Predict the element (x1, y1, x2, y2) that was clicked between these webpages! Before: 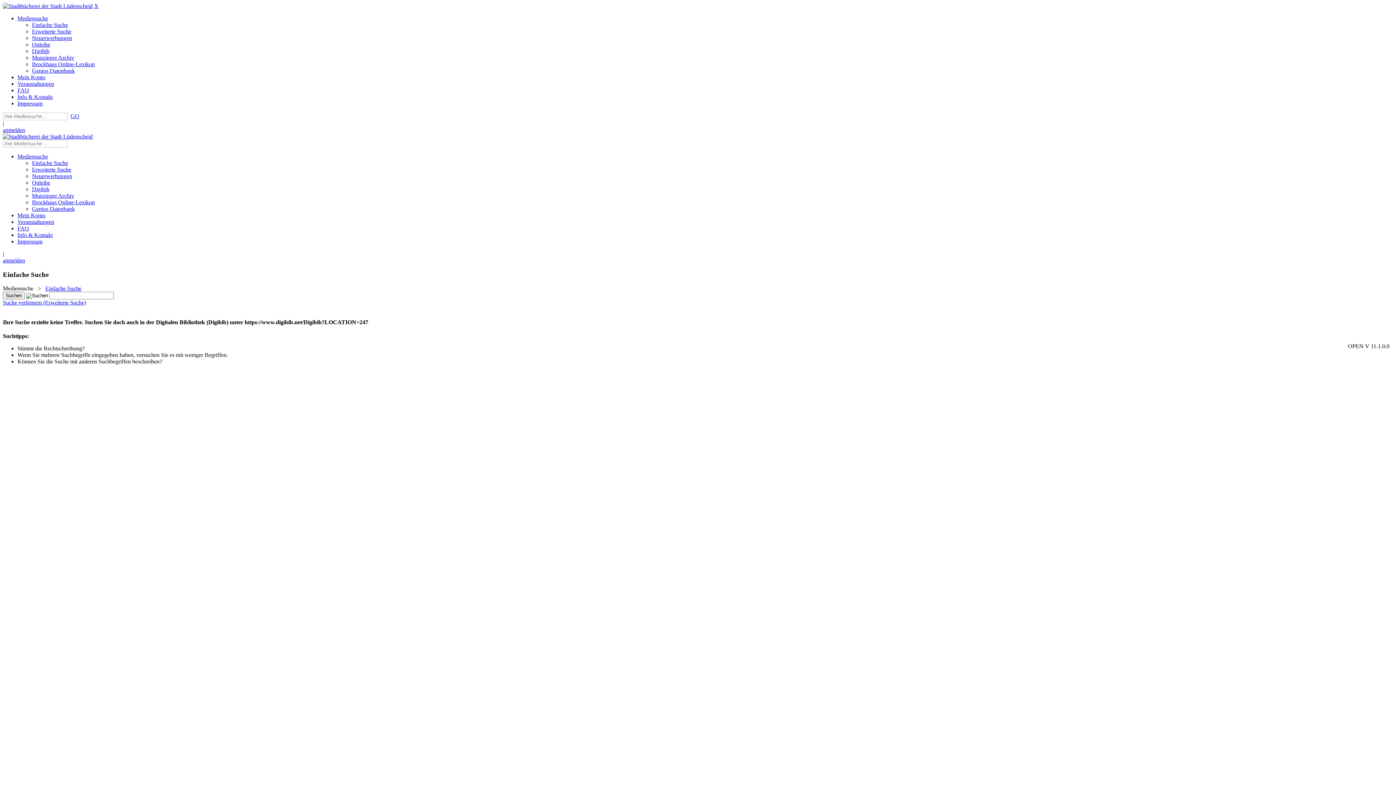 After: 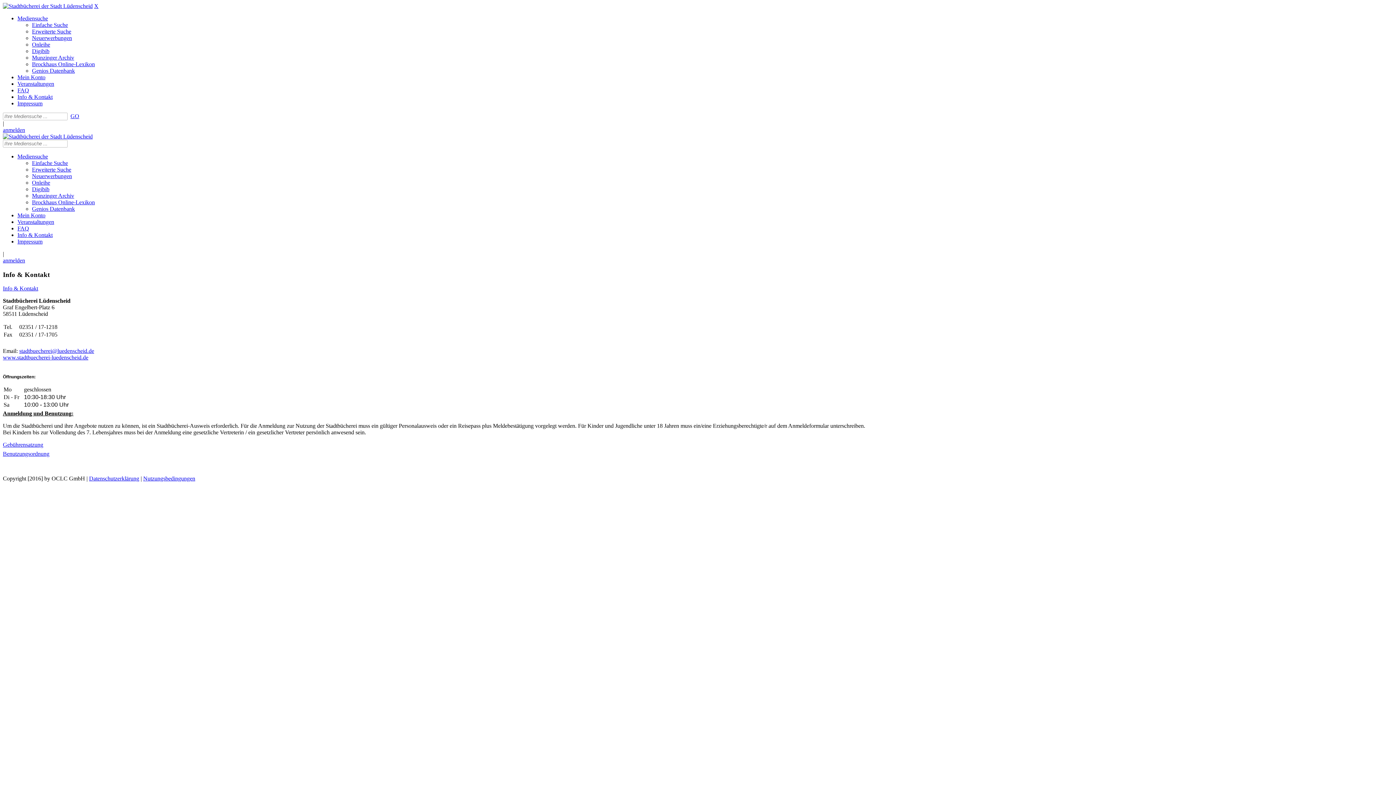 Action: bbox: (17, 232, 52, 238) label: Info & Kontakt